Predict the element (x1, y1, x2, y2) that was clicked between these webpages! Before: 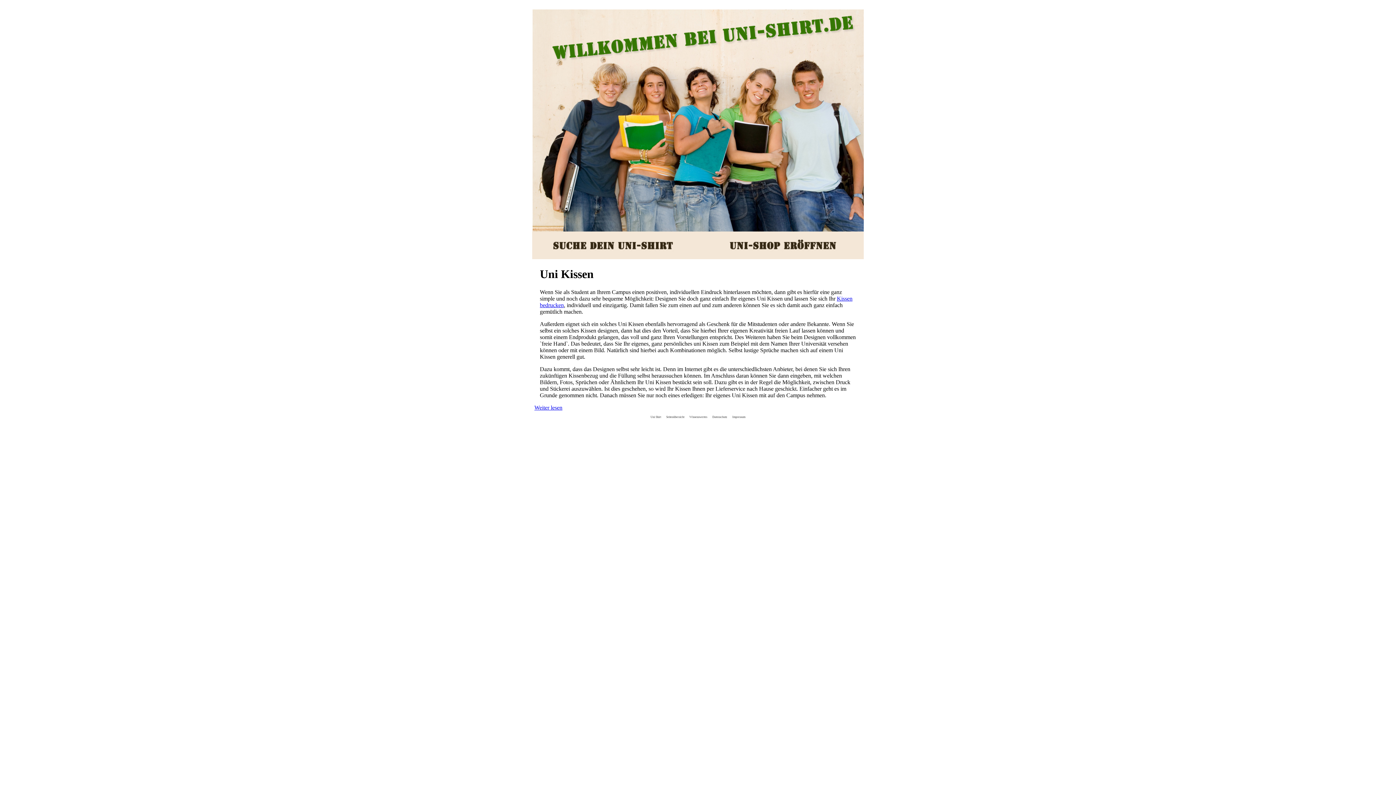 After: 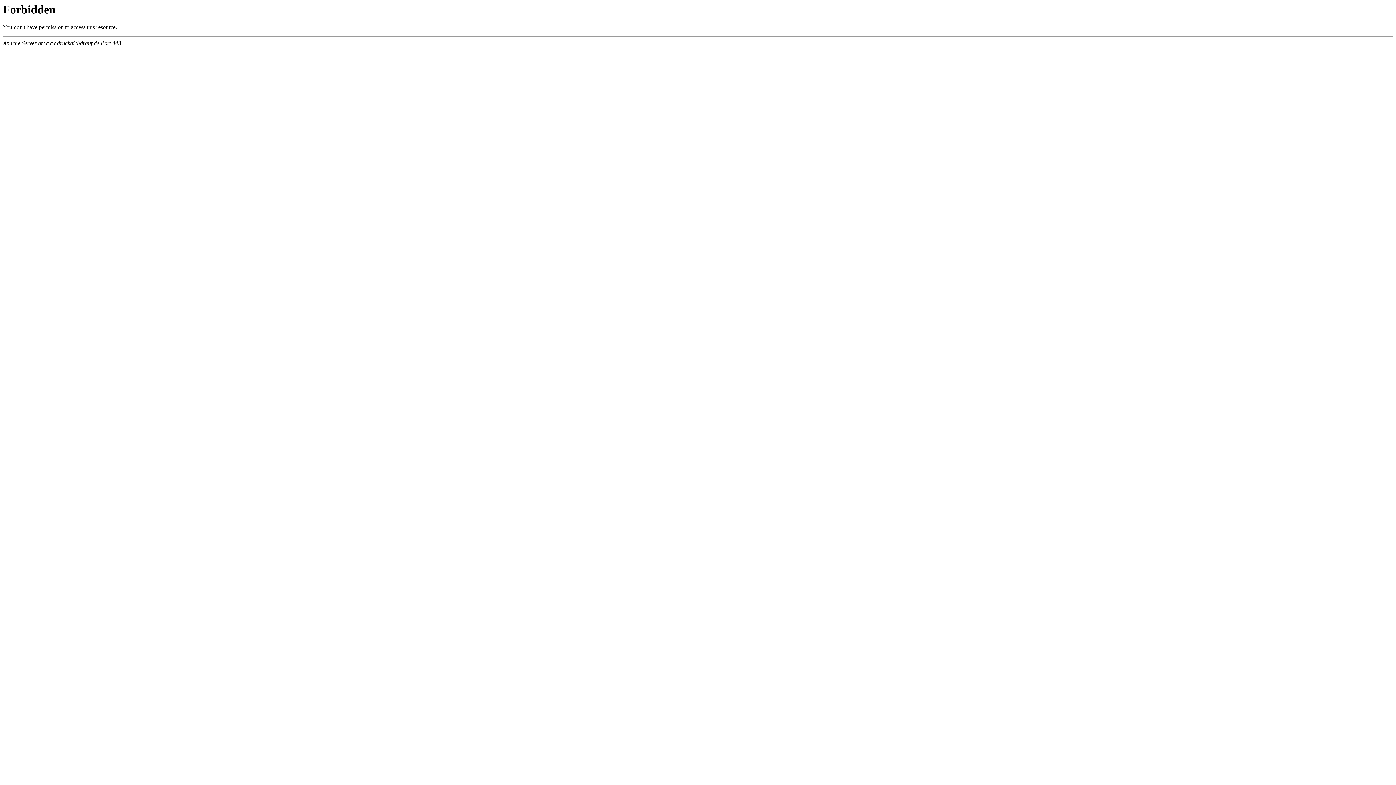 Action: label: Weiter lesen bbox: (534, 404, 562, 410)